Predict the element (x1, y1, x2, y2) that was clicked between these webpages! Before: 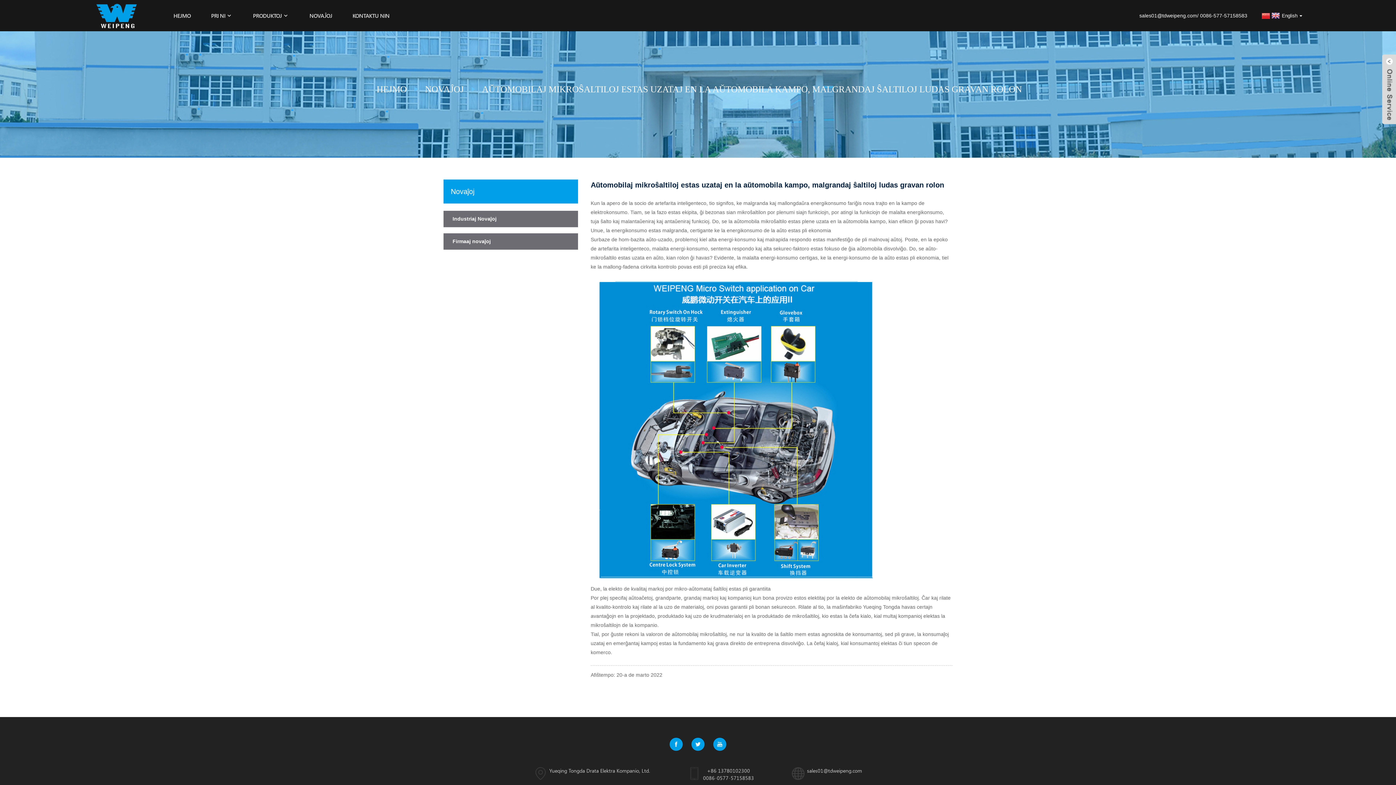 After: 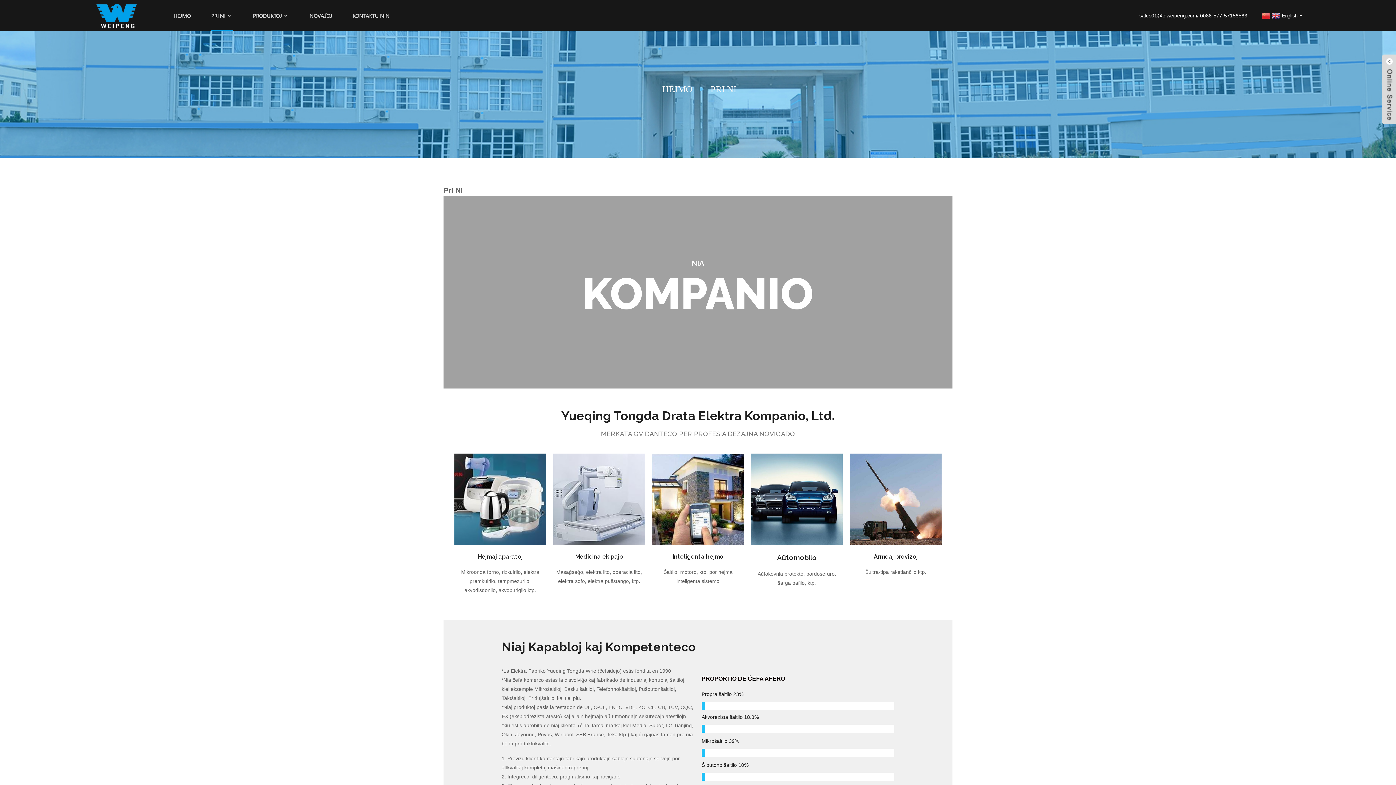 Action: label: PRI NI bbox: (211, 0, 232, 31)